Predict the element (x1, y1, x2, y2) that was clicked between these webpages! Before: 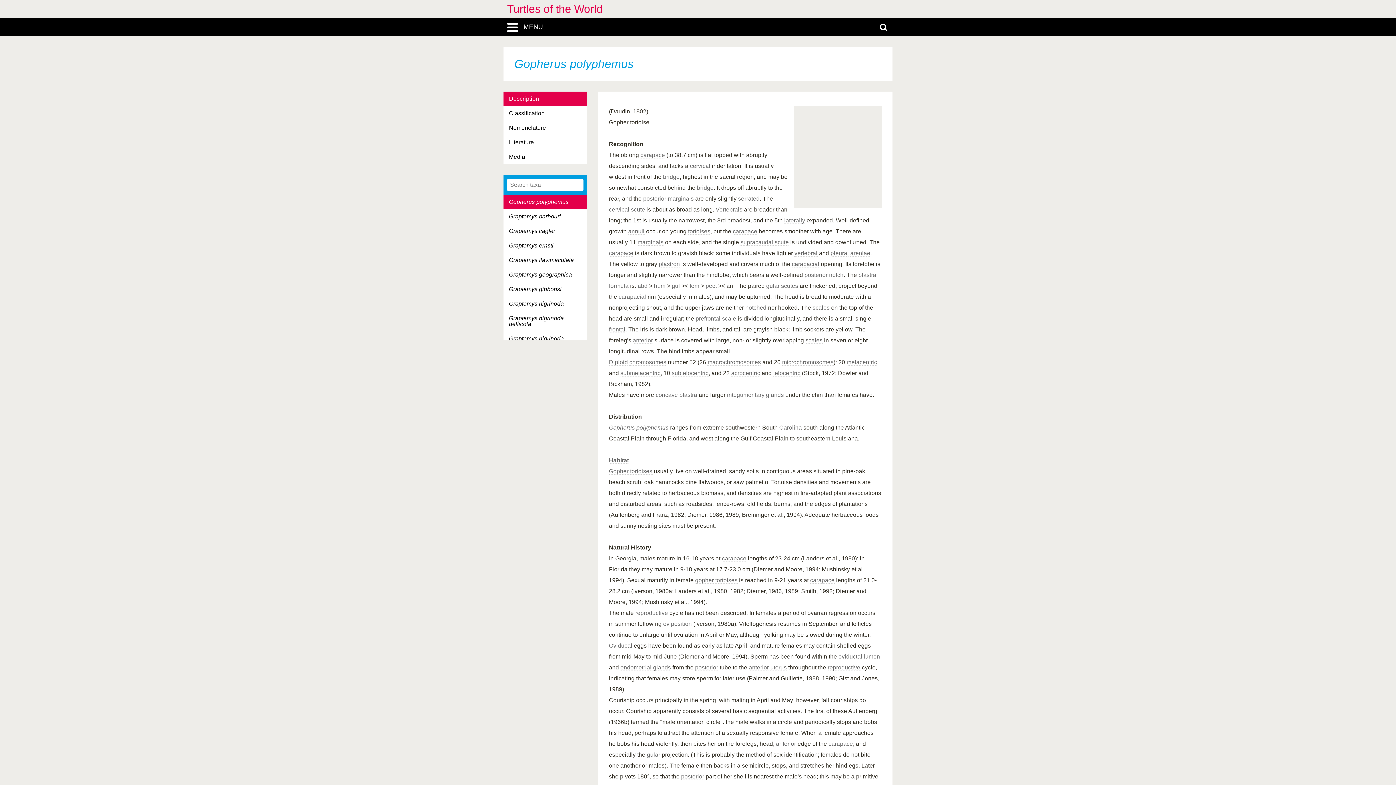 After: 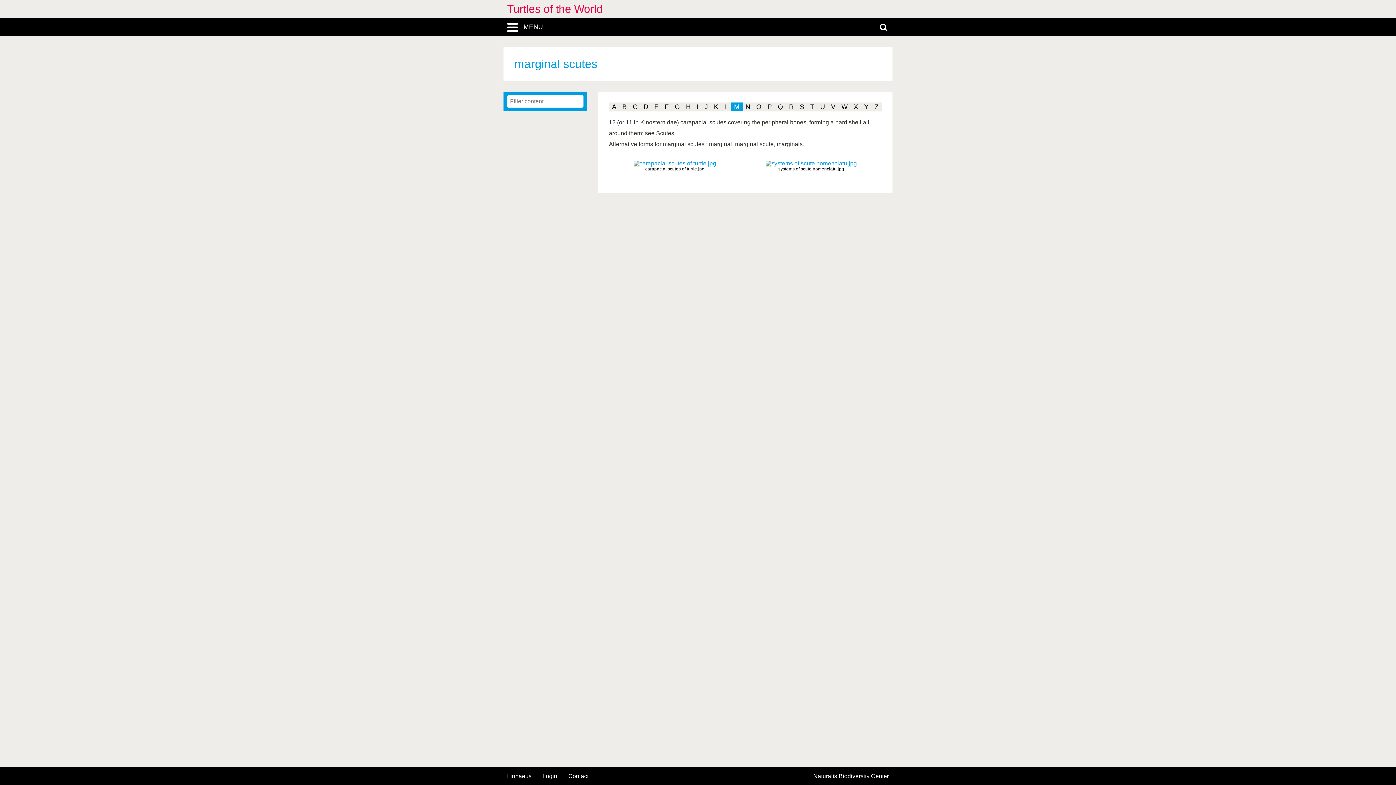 Action: bbox: (637, 239, 663, 245) label: marginals